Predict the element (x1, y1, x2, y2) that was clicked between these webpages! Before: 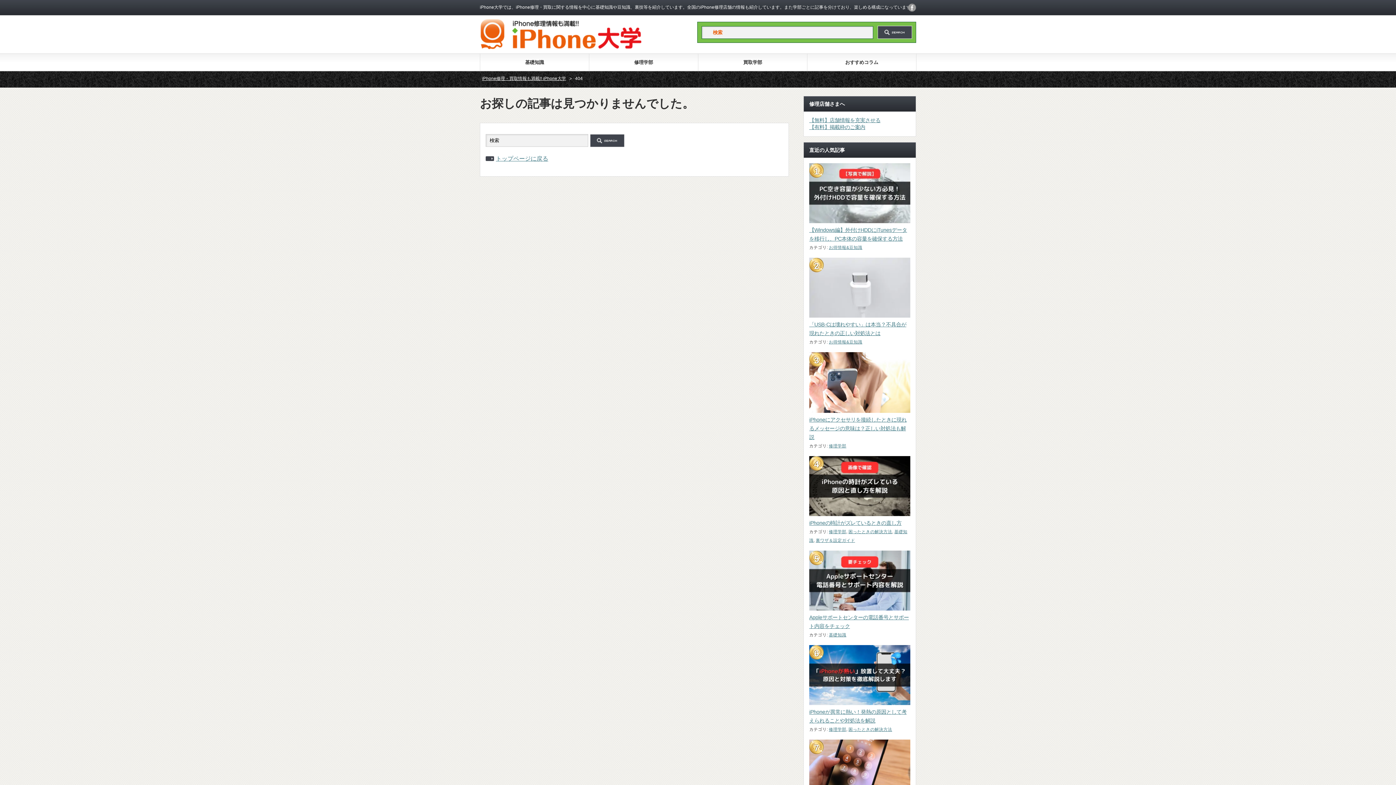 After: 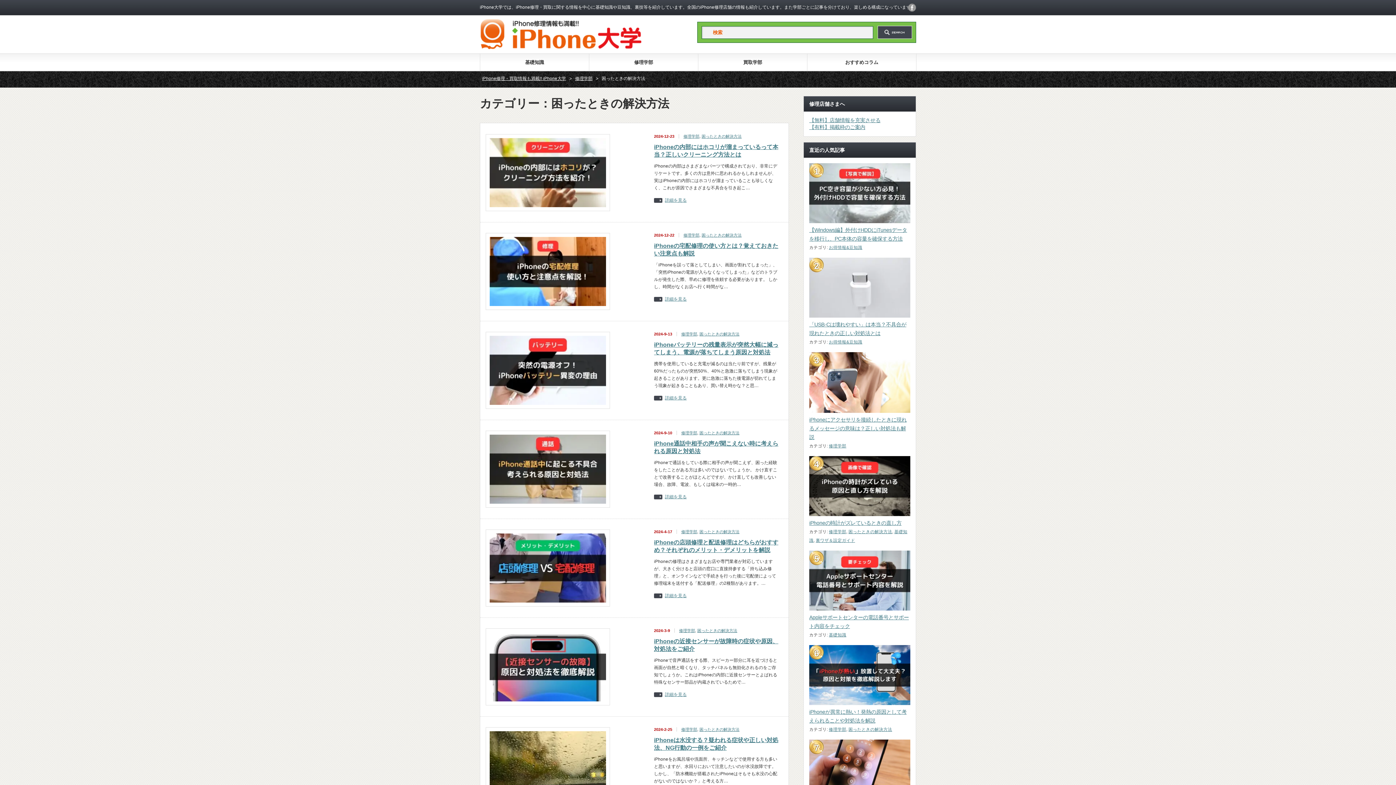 Action: bbox: (848, 529, 892, 534) label: 困ったときの解決方法